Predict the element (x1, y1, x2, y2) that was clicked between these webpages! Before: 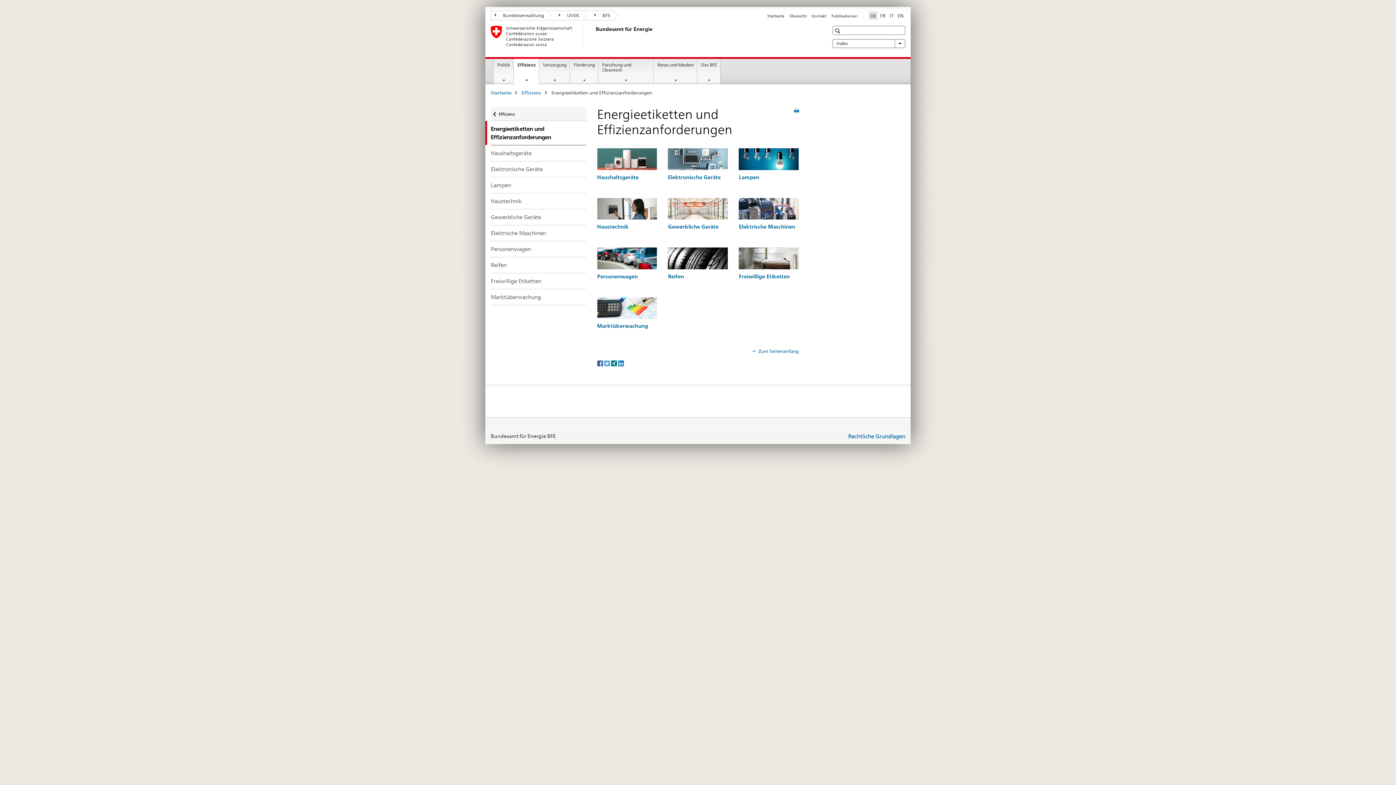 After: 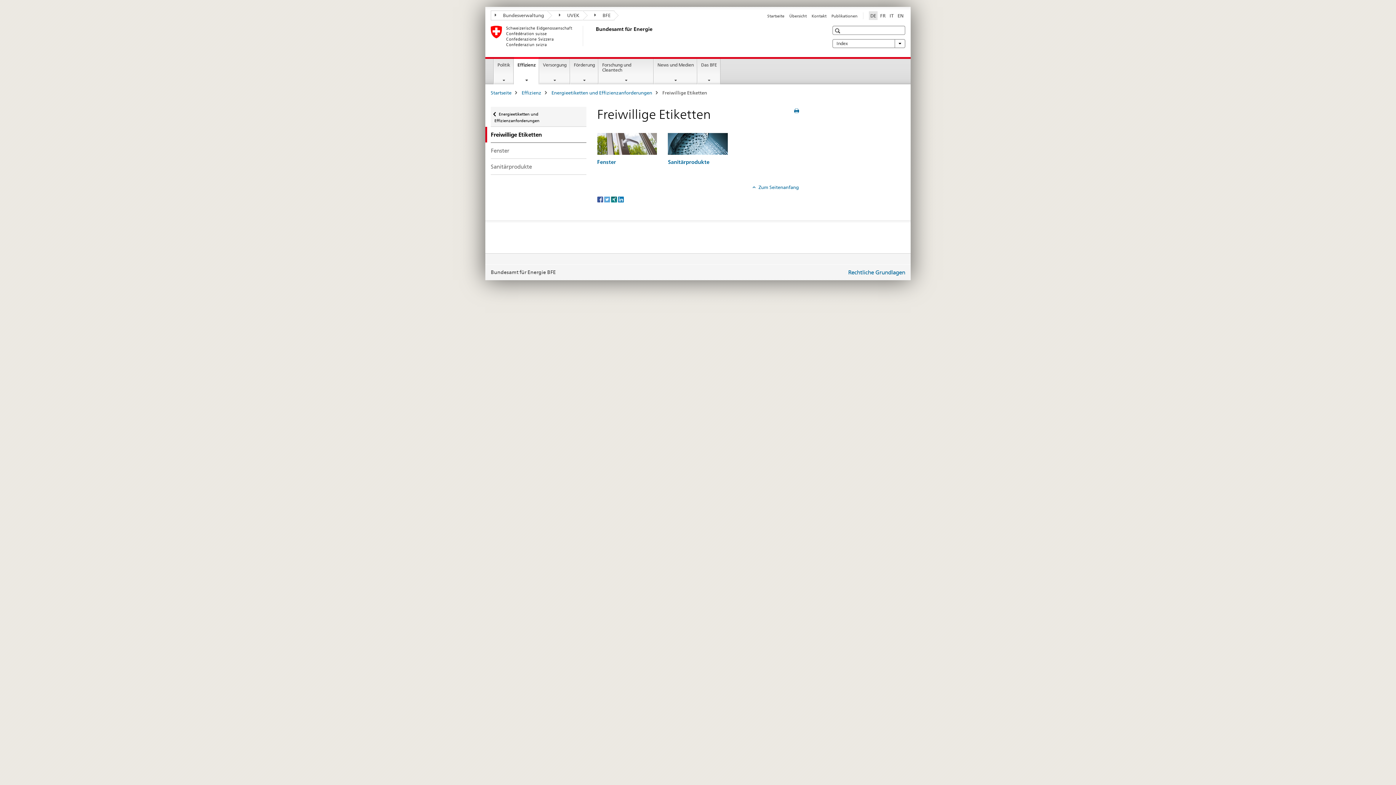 Action: bbox: (739, 255, 799, 260)